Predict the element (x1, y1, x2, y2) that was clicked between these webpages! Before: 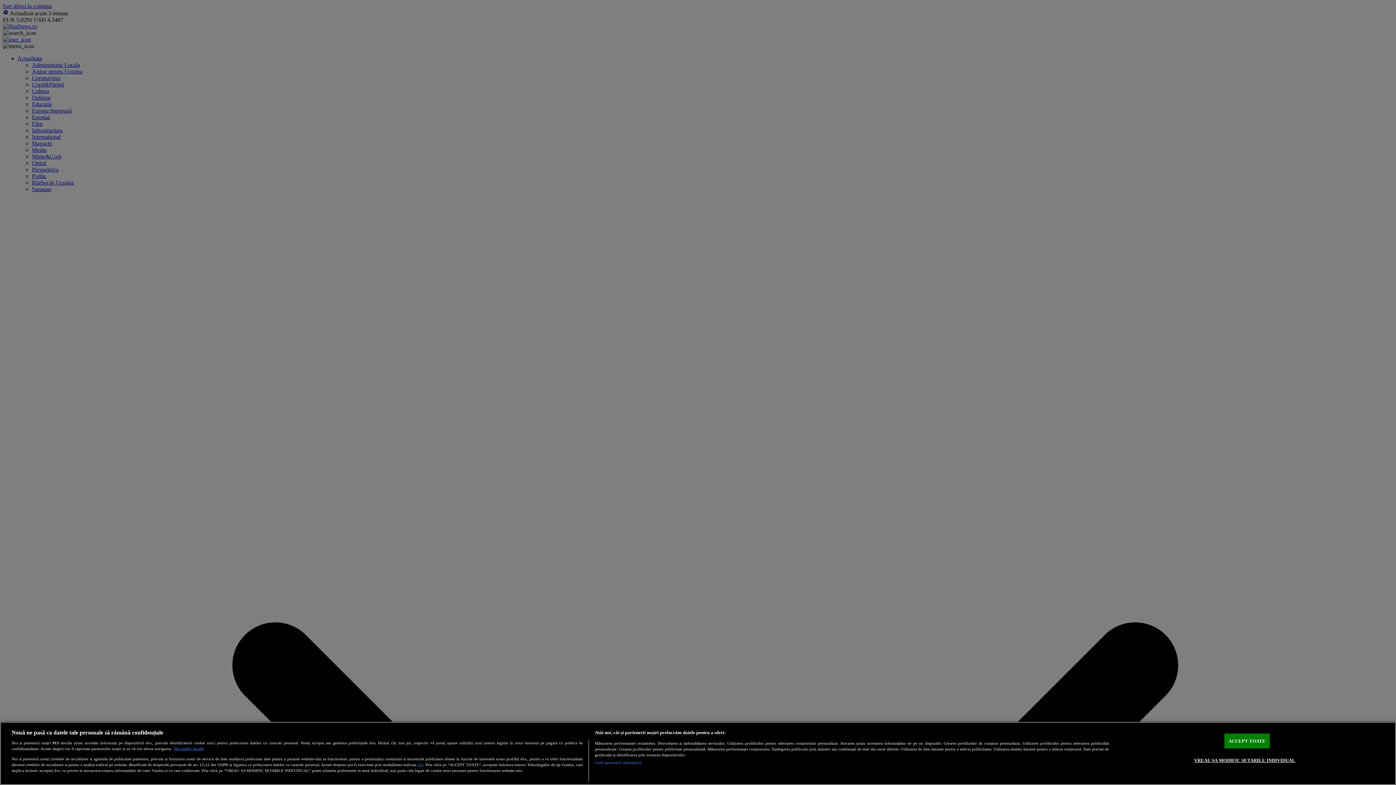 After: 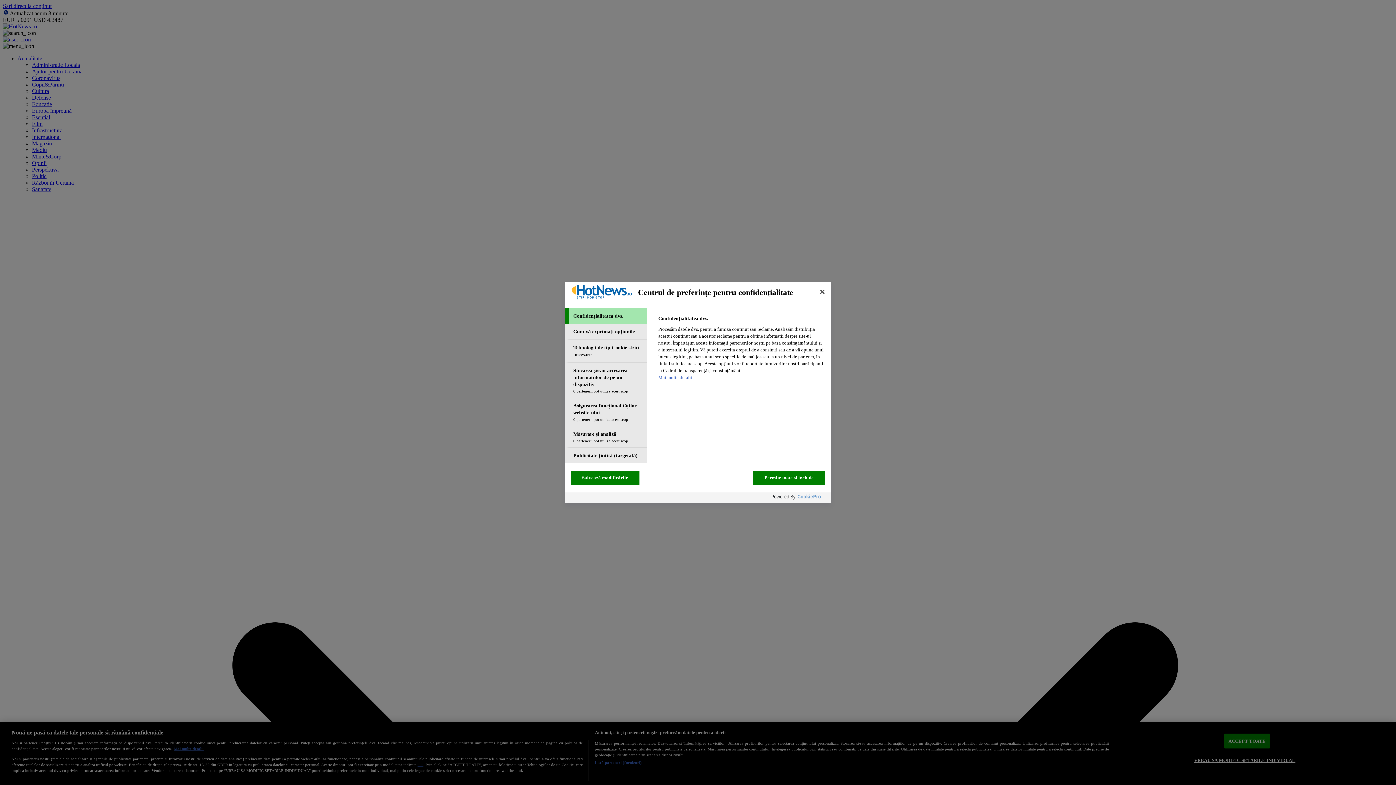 Action: bbox: (1194, 753, 1295, 767) label: VREAU SA MODIFIC SETARILE INDIVIDUAL